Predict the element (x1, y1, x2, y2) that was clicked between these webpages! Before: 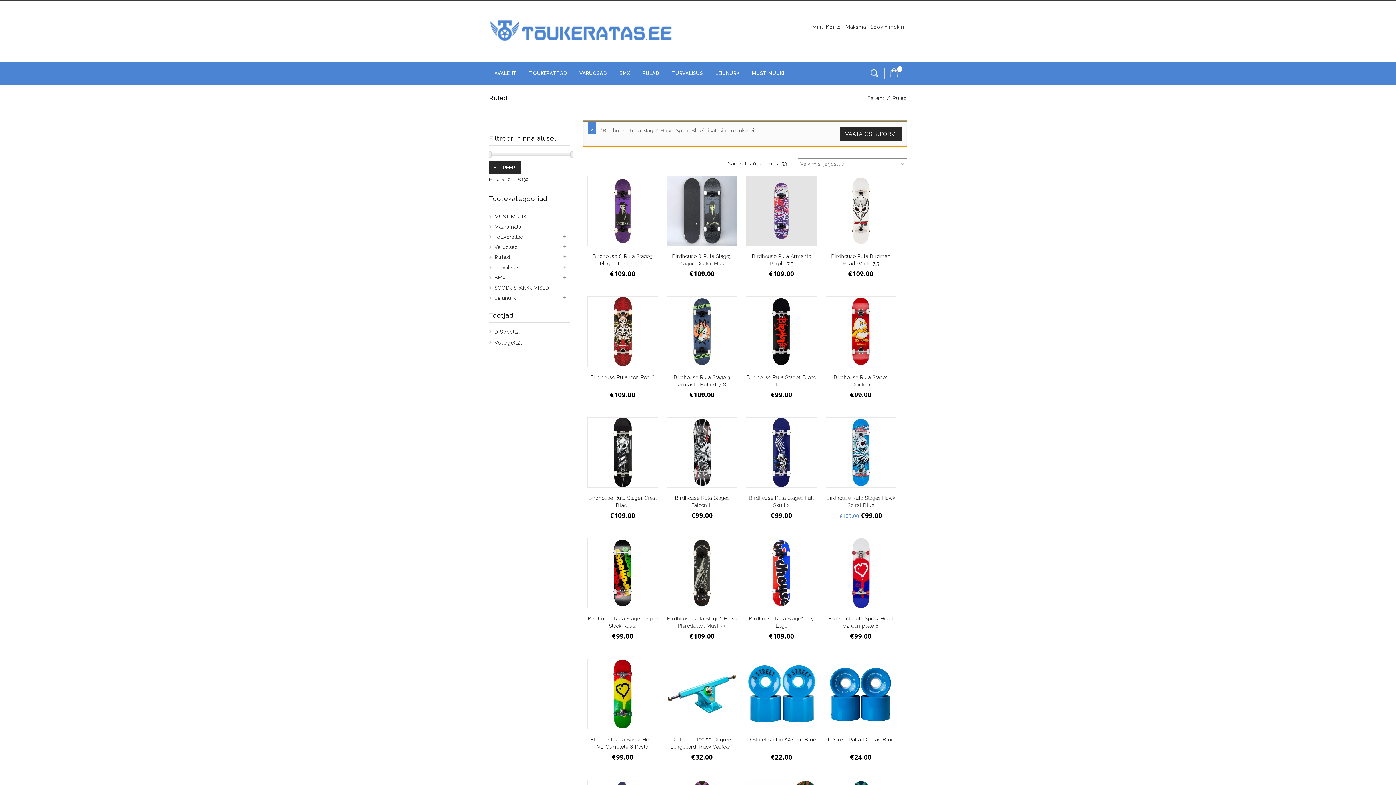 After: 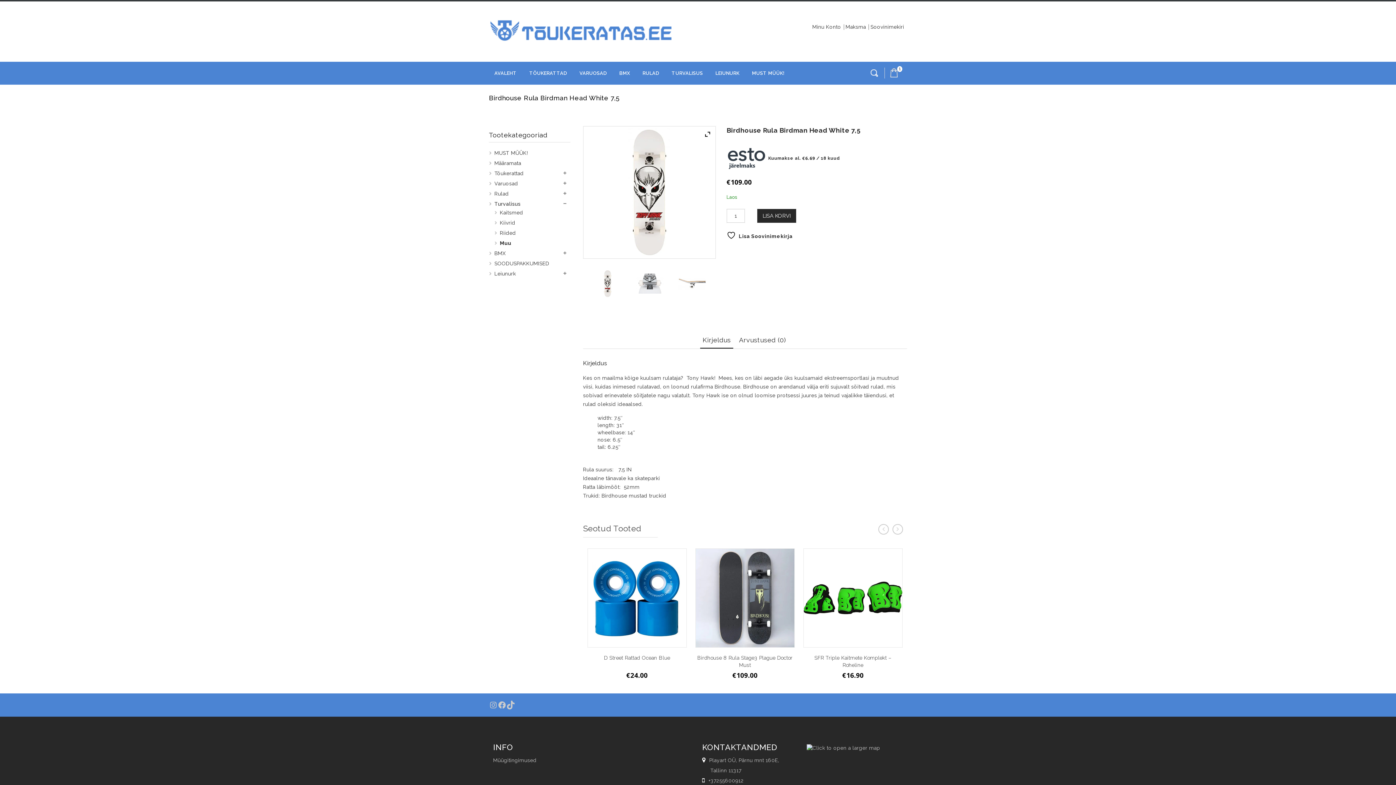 Action: bbox: (825, 261, 896, 268) label: Birdhouse Rula Birdman Head White 7,5 